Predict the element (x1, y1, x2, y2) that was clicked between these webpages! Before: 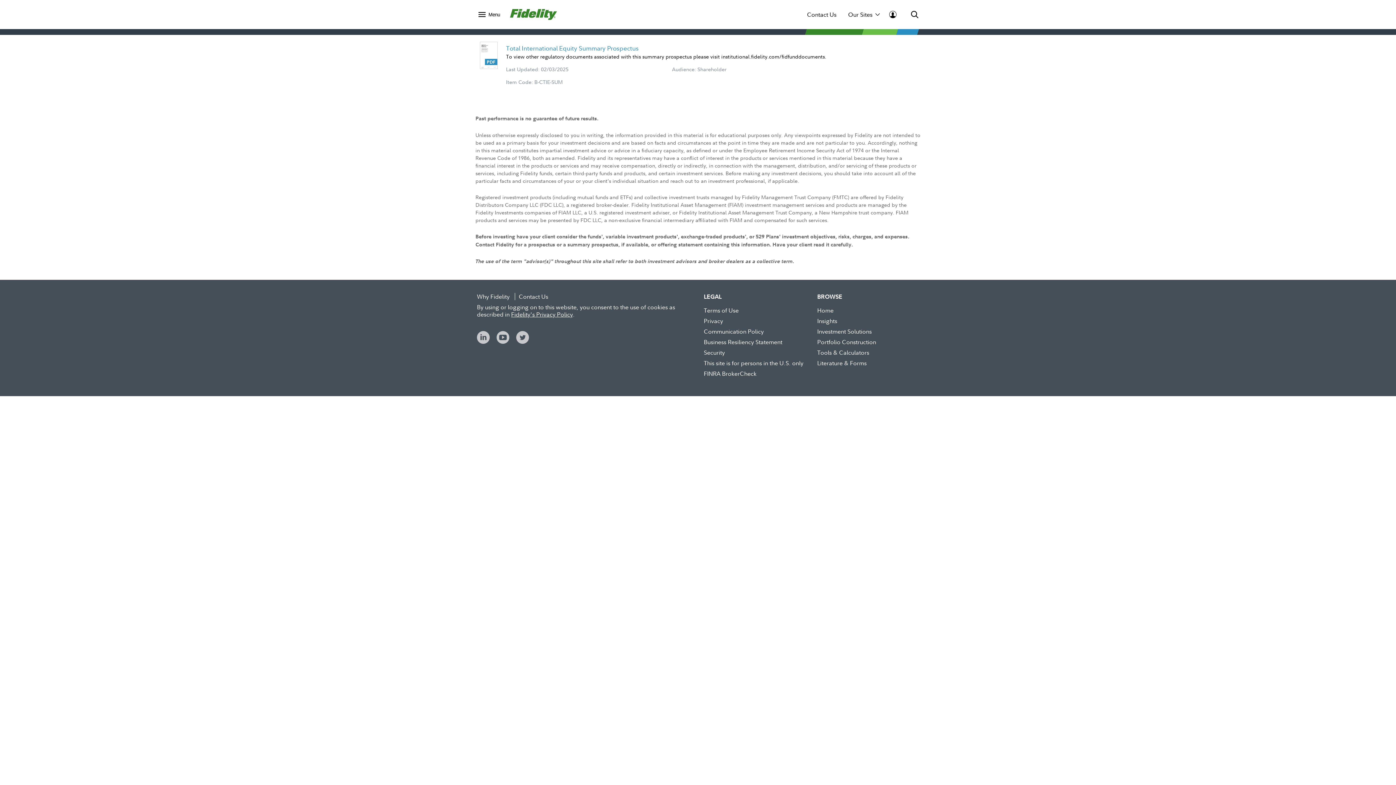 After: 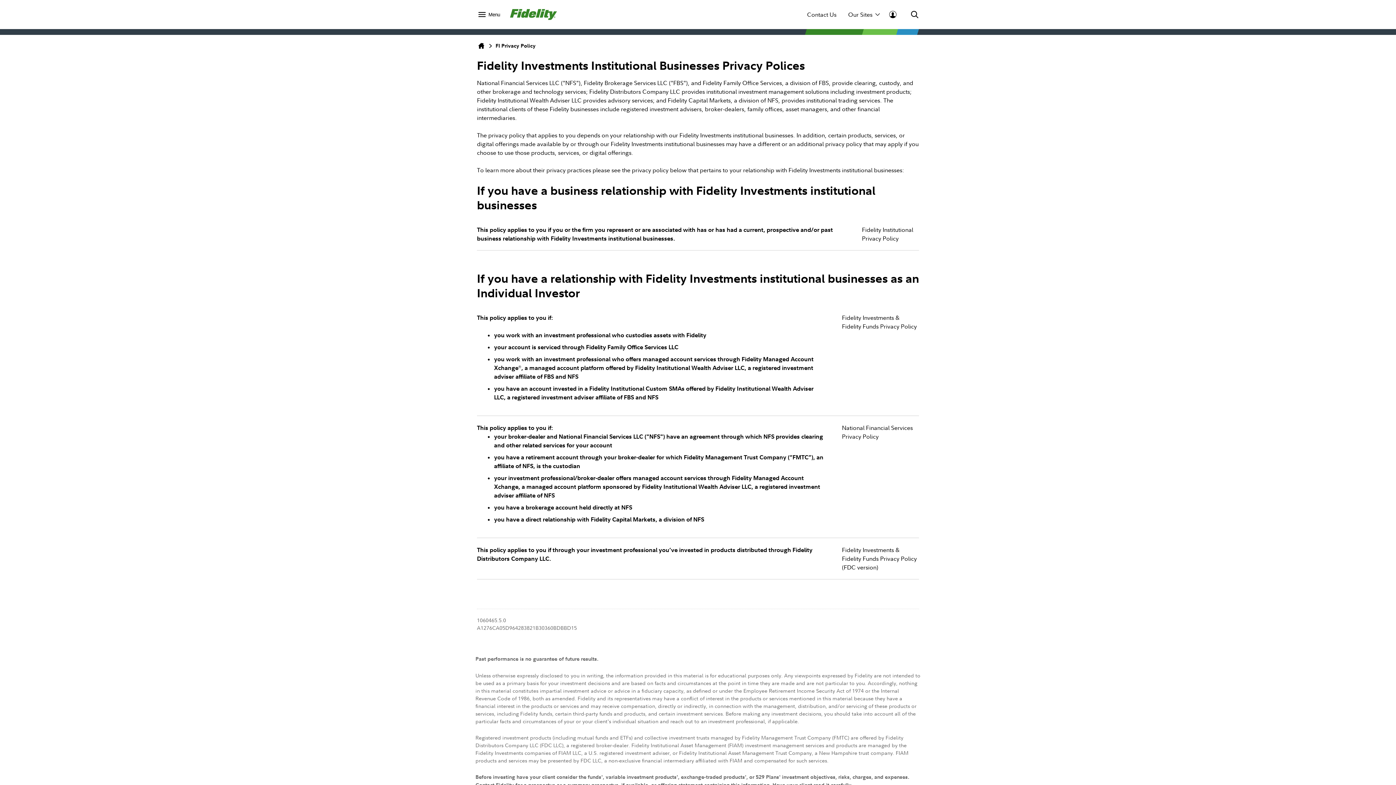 Action: bbox: (704, 317, 723, 325) label: Privacy